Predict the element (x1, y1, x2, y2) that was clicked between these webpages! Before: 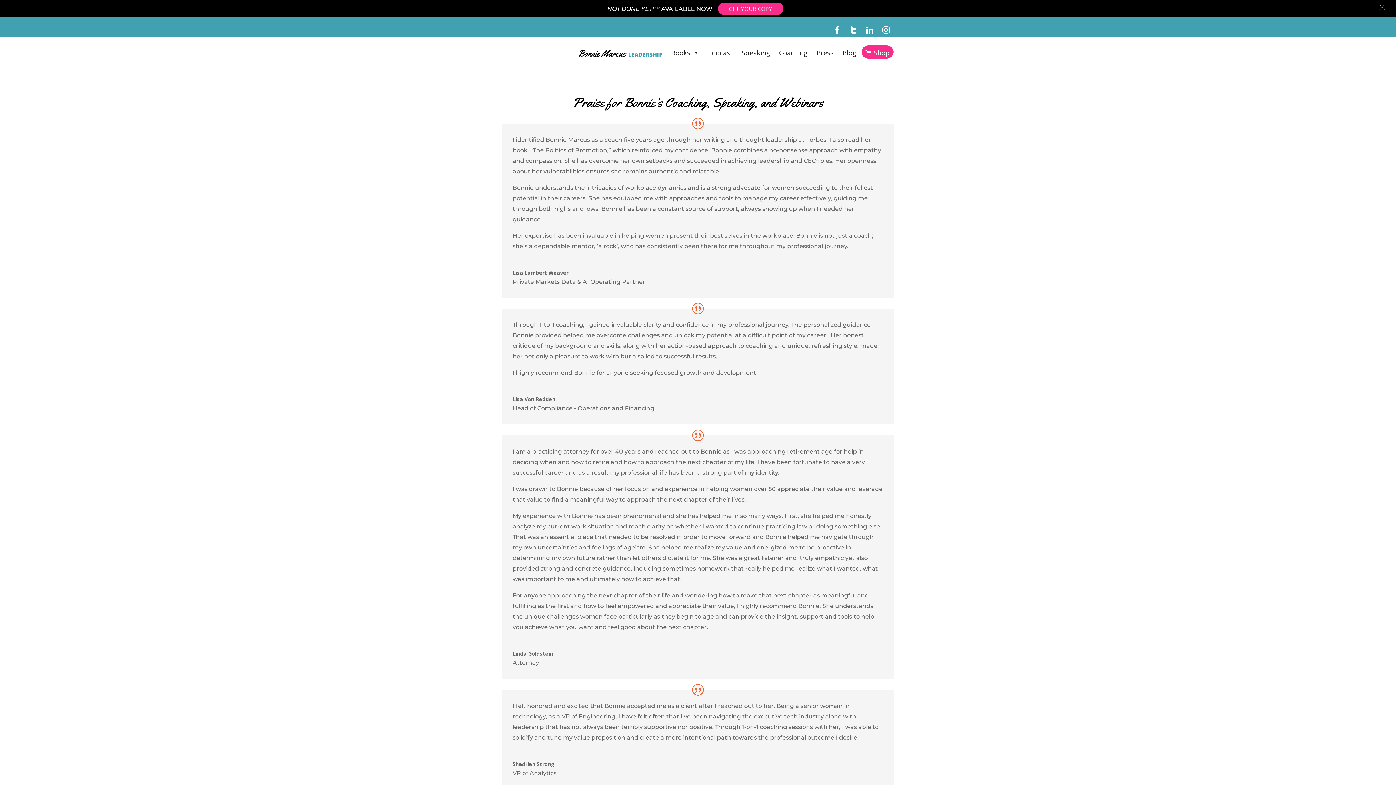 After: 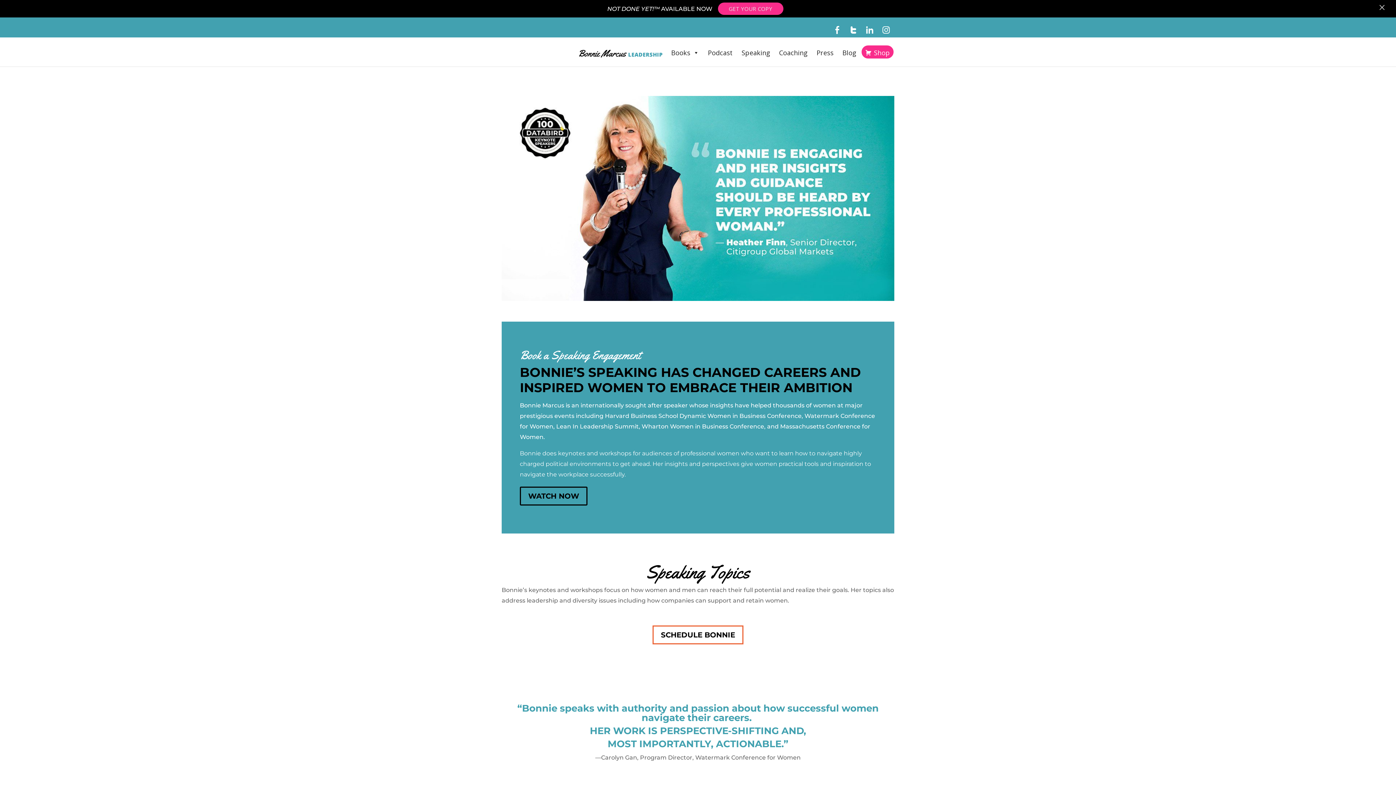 Action: bbox: (737, 27, 774, 41) label: Speaking